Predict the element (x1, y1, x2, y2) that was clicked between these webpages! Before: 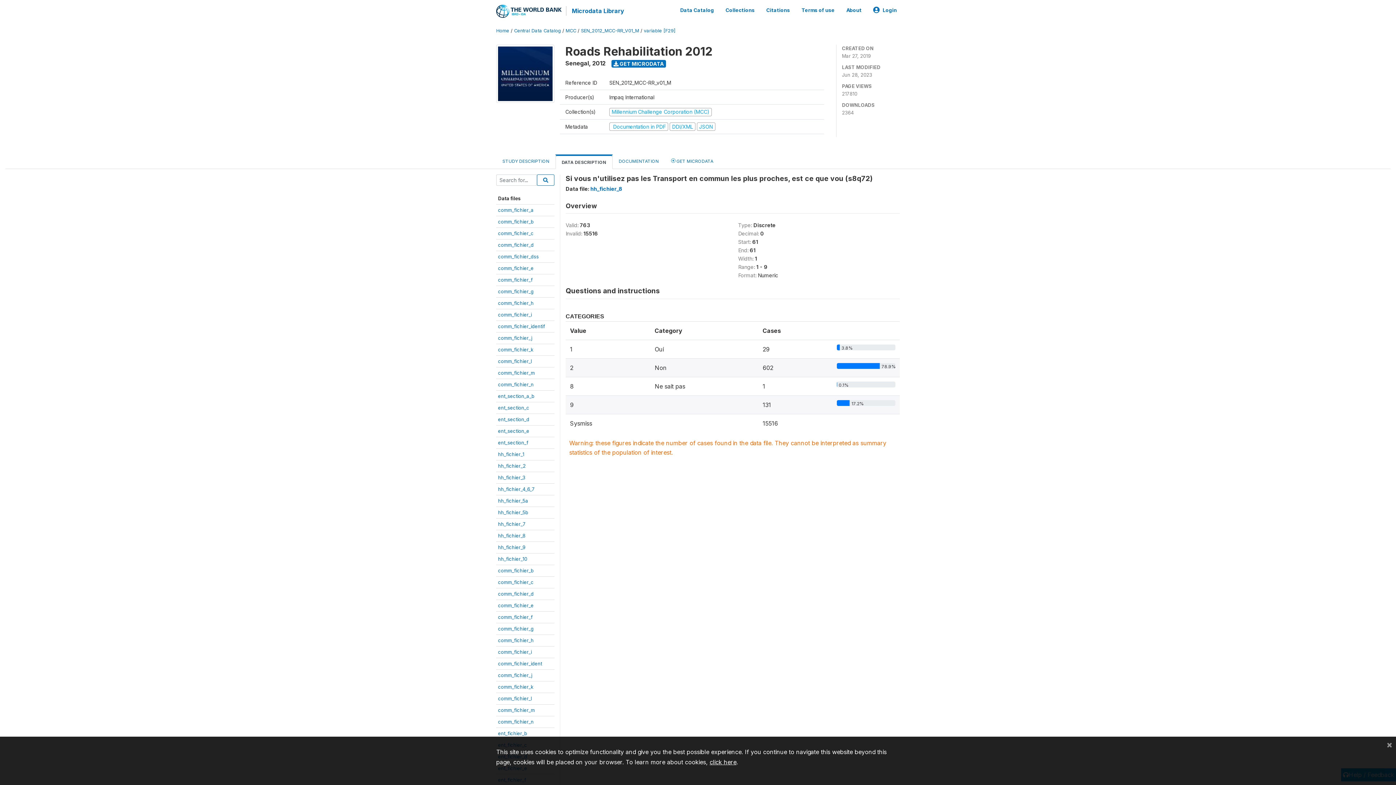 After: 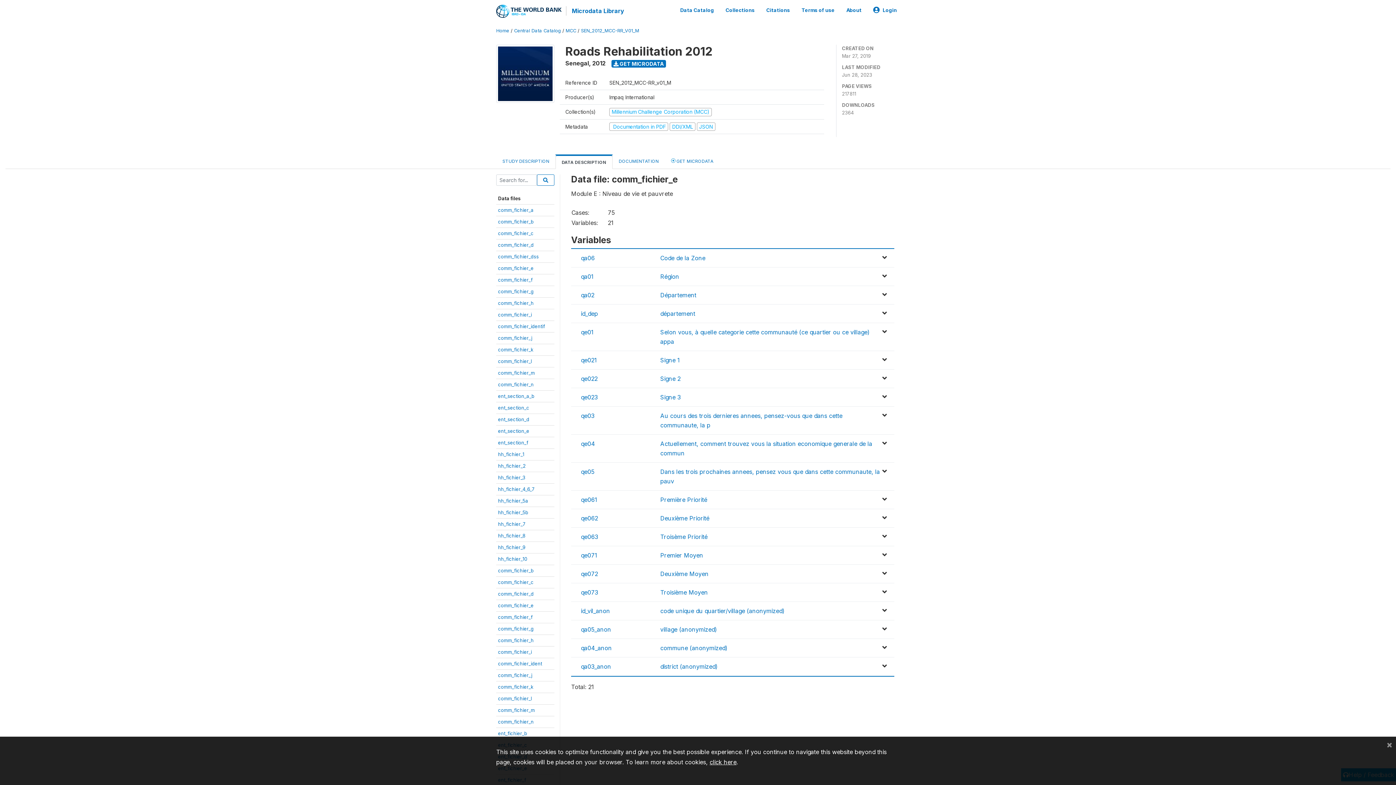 Action: label: comm_fichier_e bbox: (498, 265, 533, 271)